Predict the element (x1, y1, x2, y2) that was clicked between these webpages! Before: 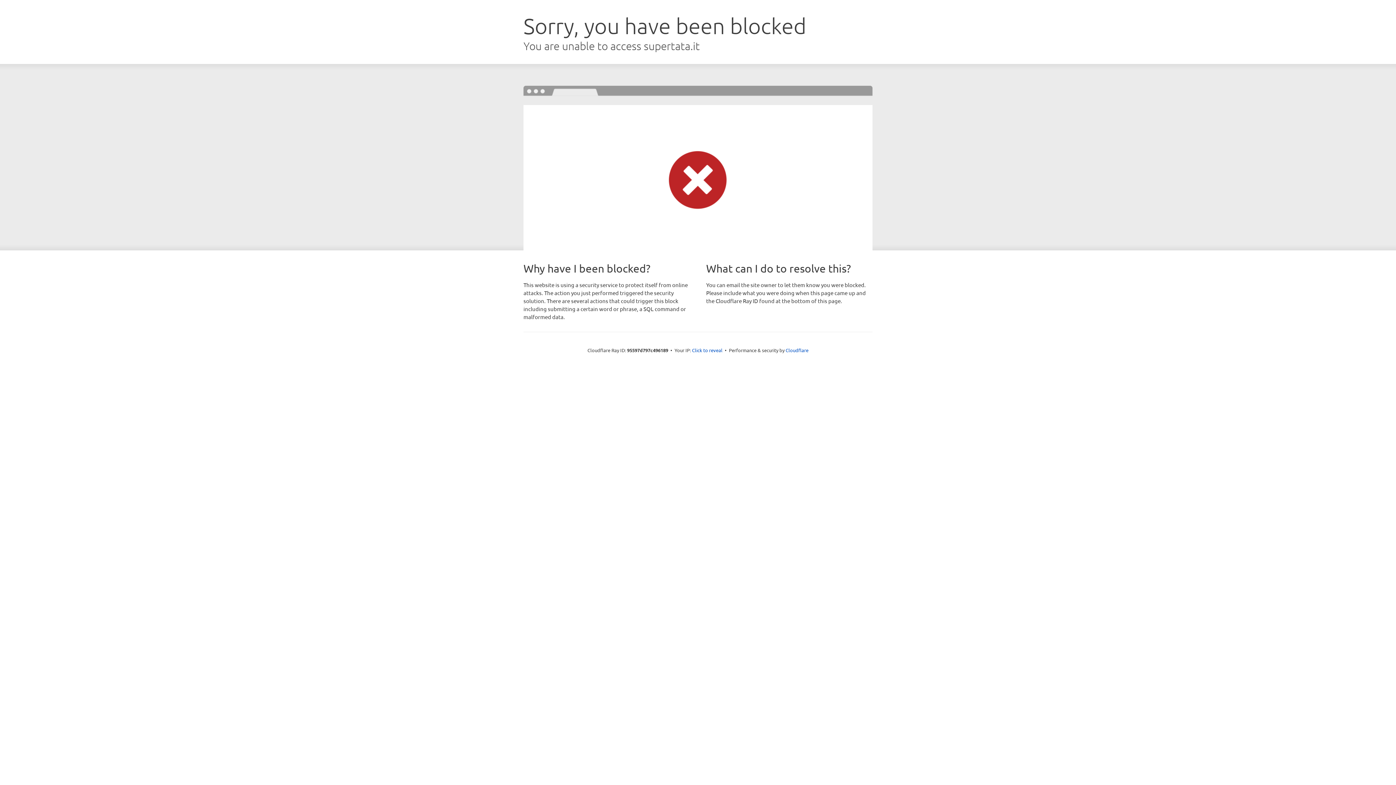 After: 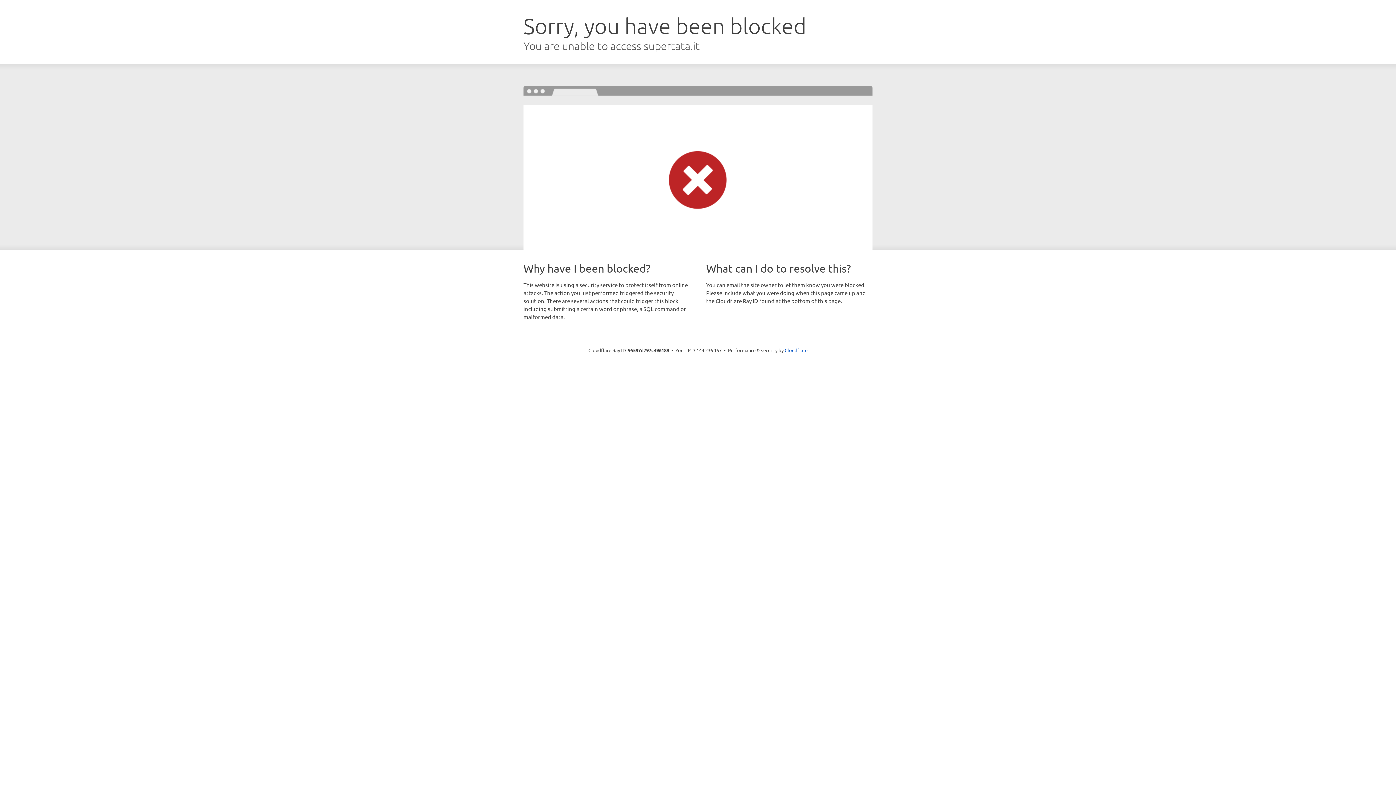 Action: label: Click to reveal bbox: (692, 346, 722, 353)